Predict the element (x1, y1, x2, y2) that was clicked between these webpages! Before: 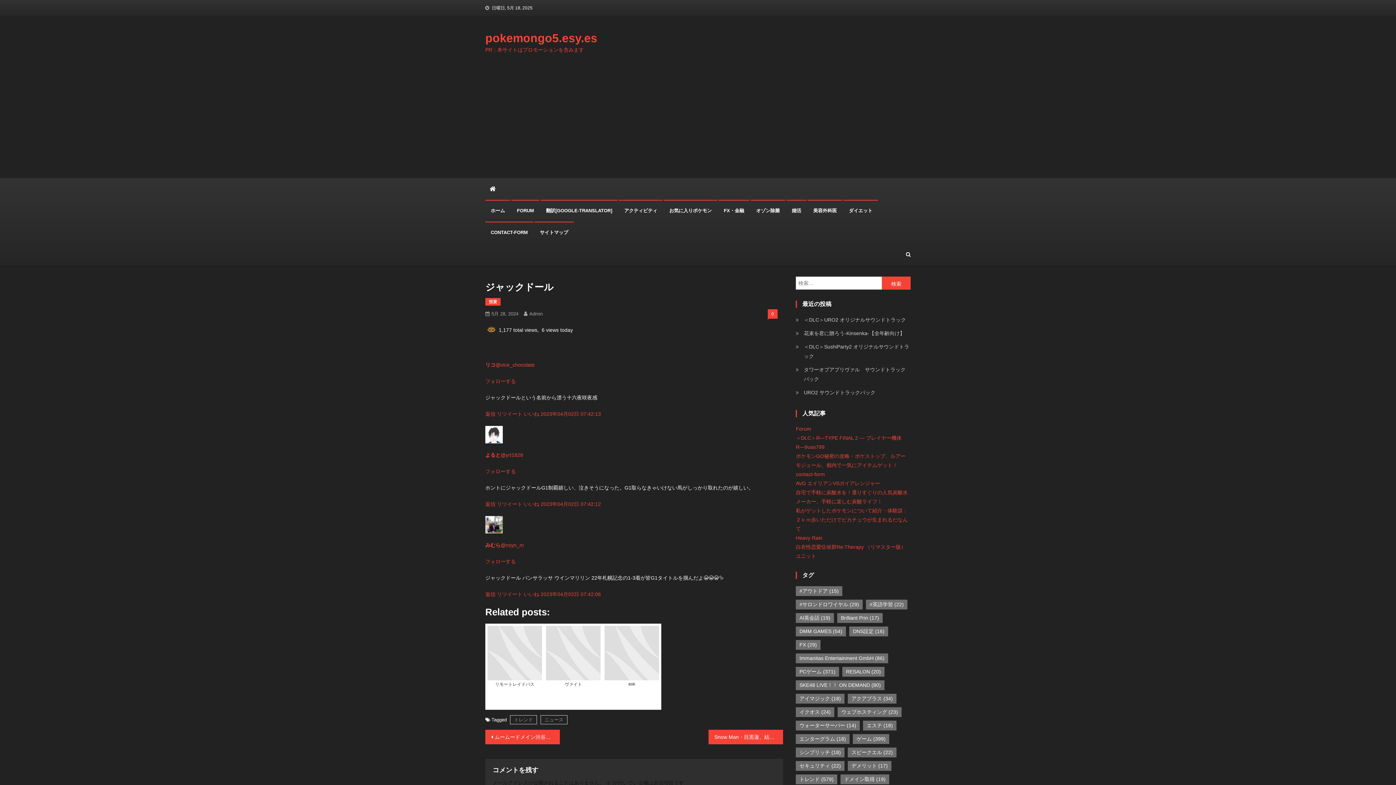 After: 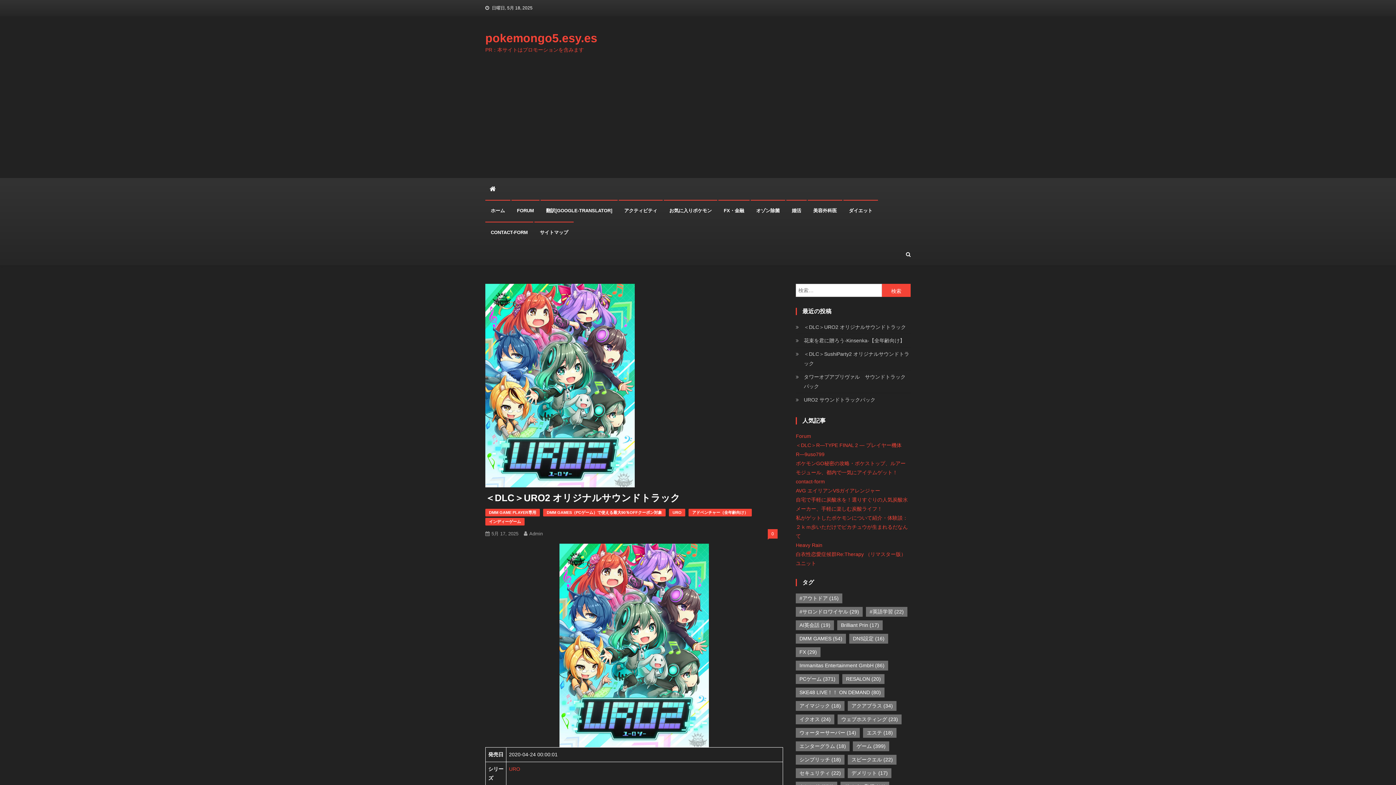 Action: bbox: (796, 315, 906, 324) label: ＜DLC＞URO2 オリジナルサウンドトラック